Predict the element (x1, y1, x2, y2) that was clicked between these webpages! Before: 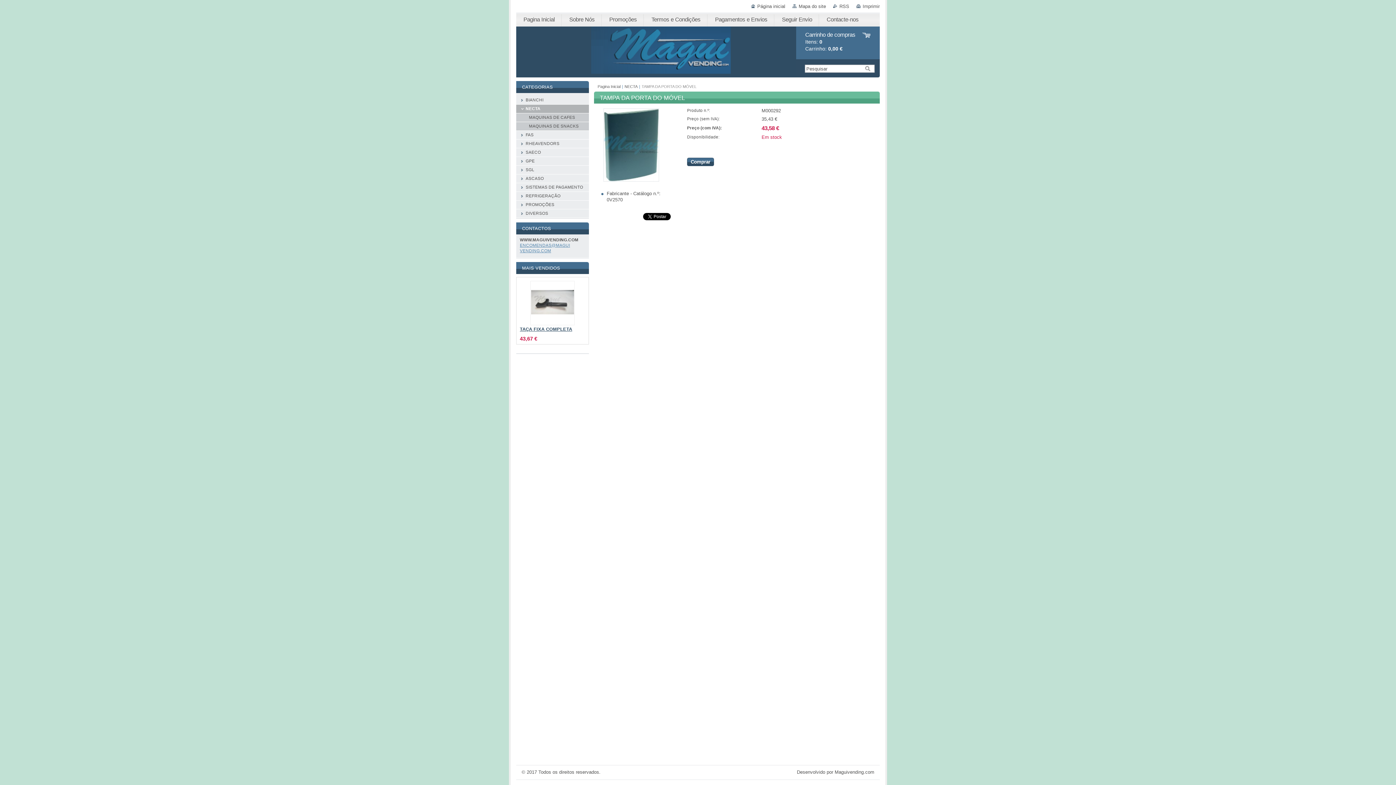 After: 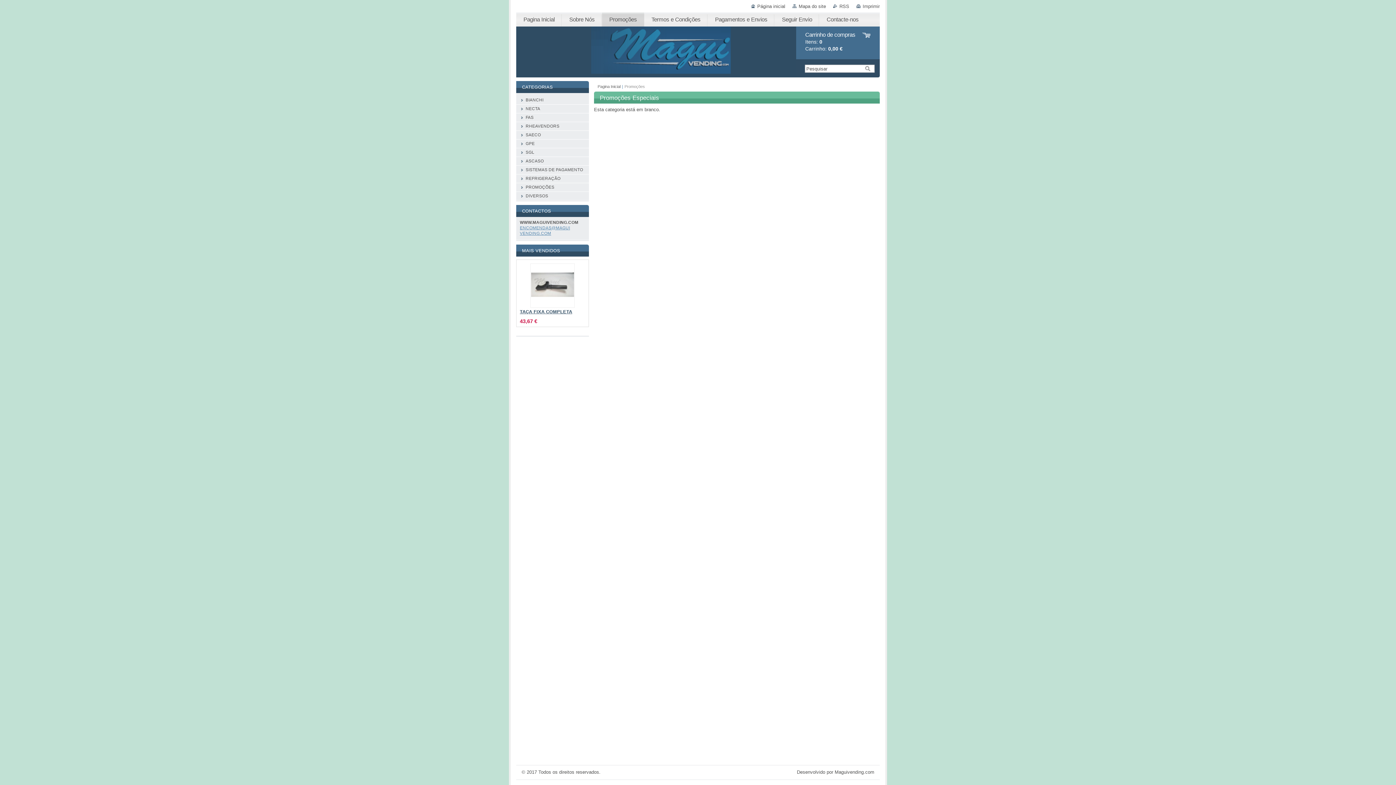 Action: label: Promoções bbox: (602, 12, 644, 26)